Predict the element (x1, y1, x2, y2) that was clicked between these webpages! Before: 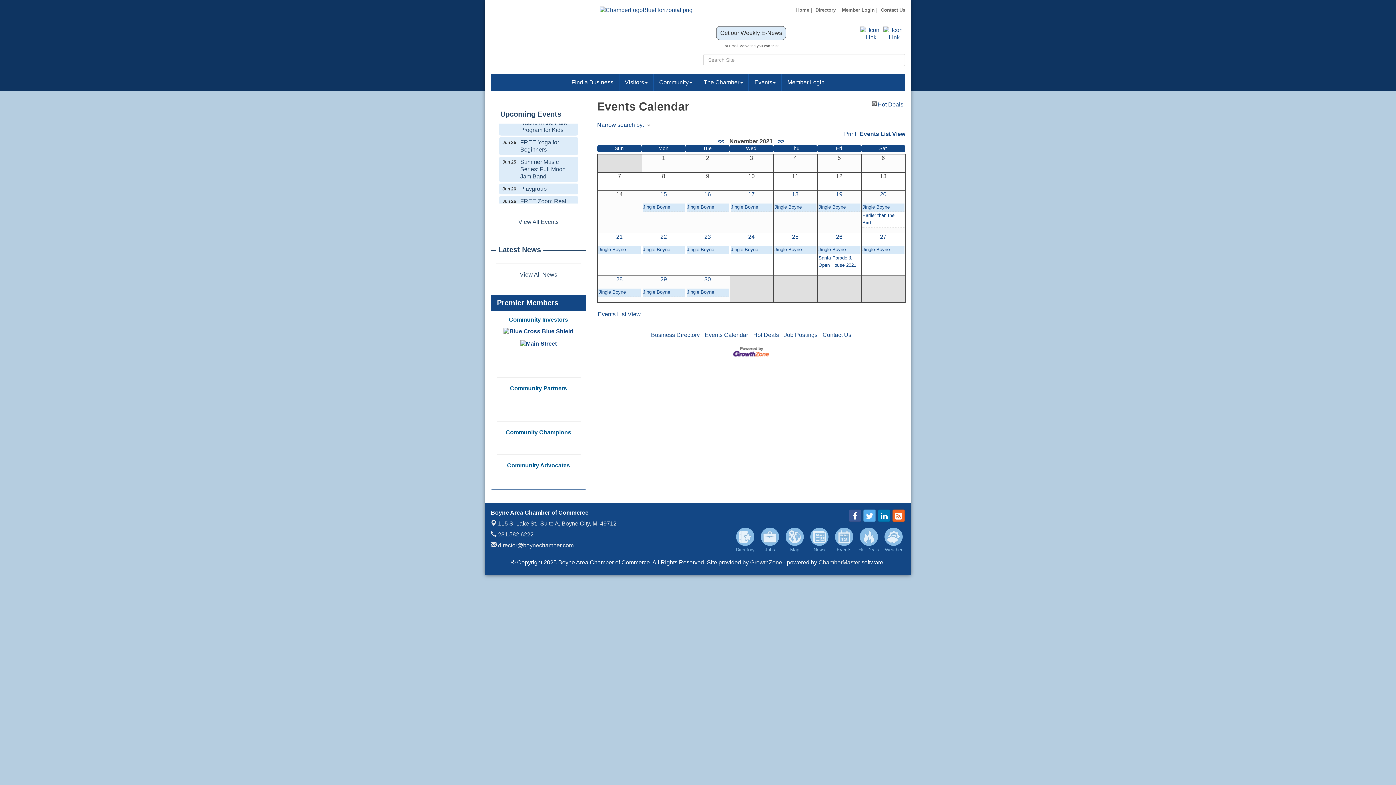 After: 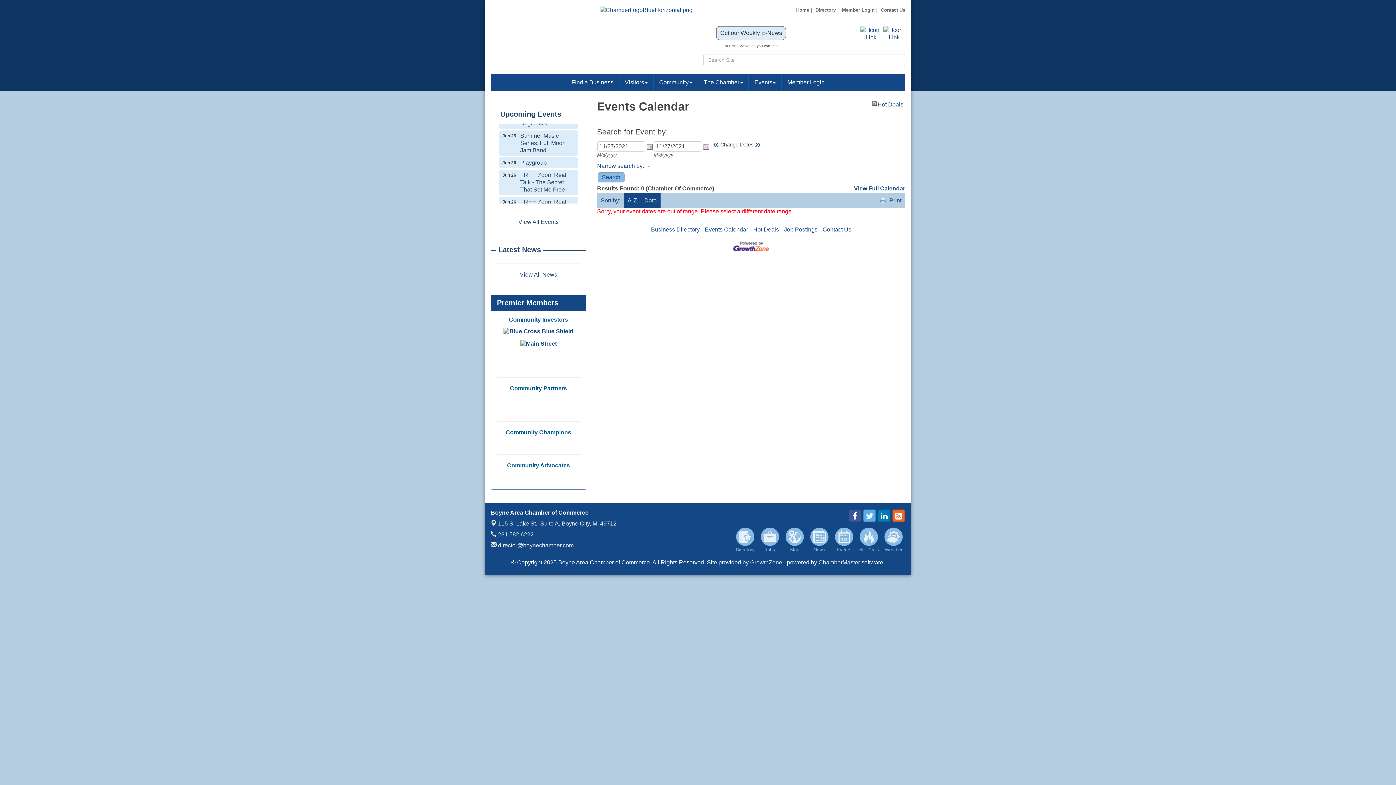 Action: bbox: (880, 233, 886, 240) label: 27